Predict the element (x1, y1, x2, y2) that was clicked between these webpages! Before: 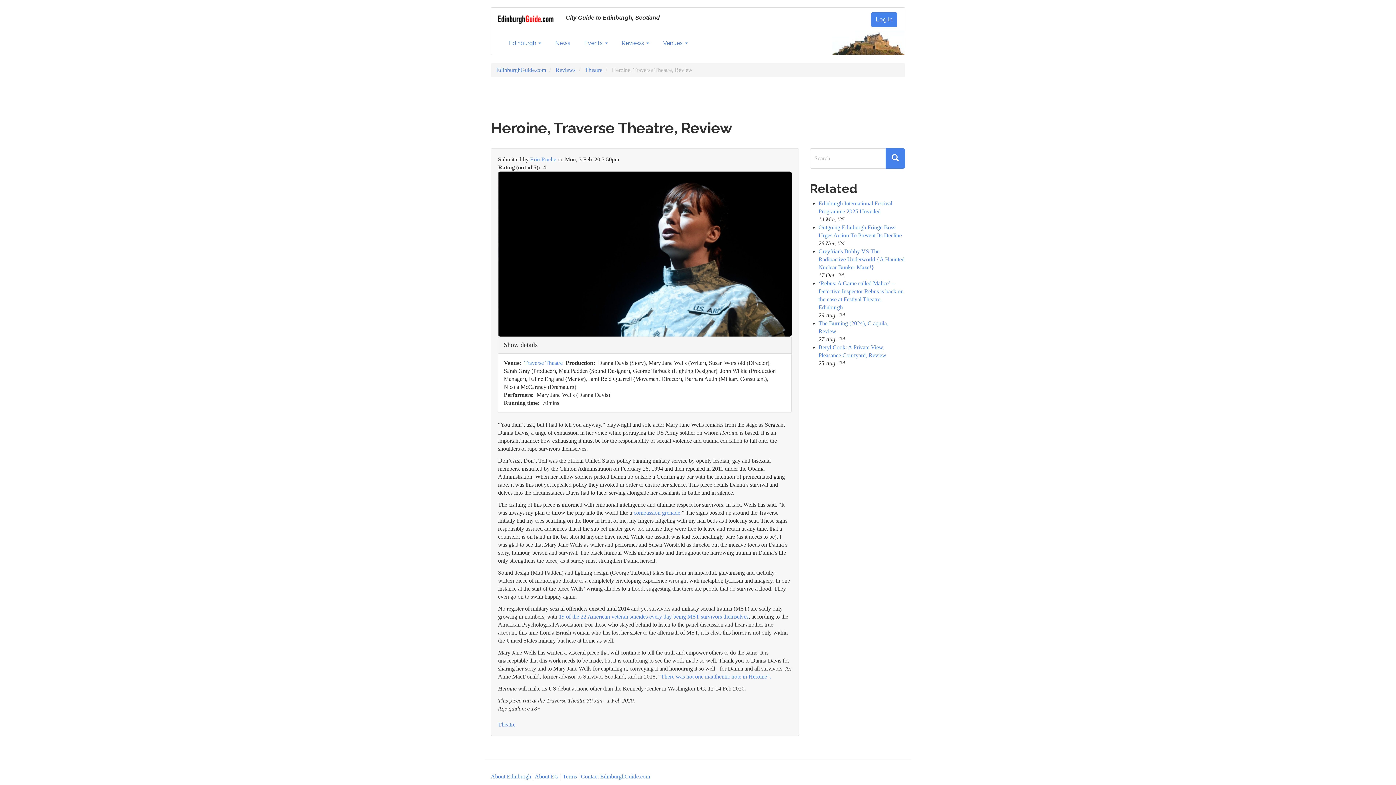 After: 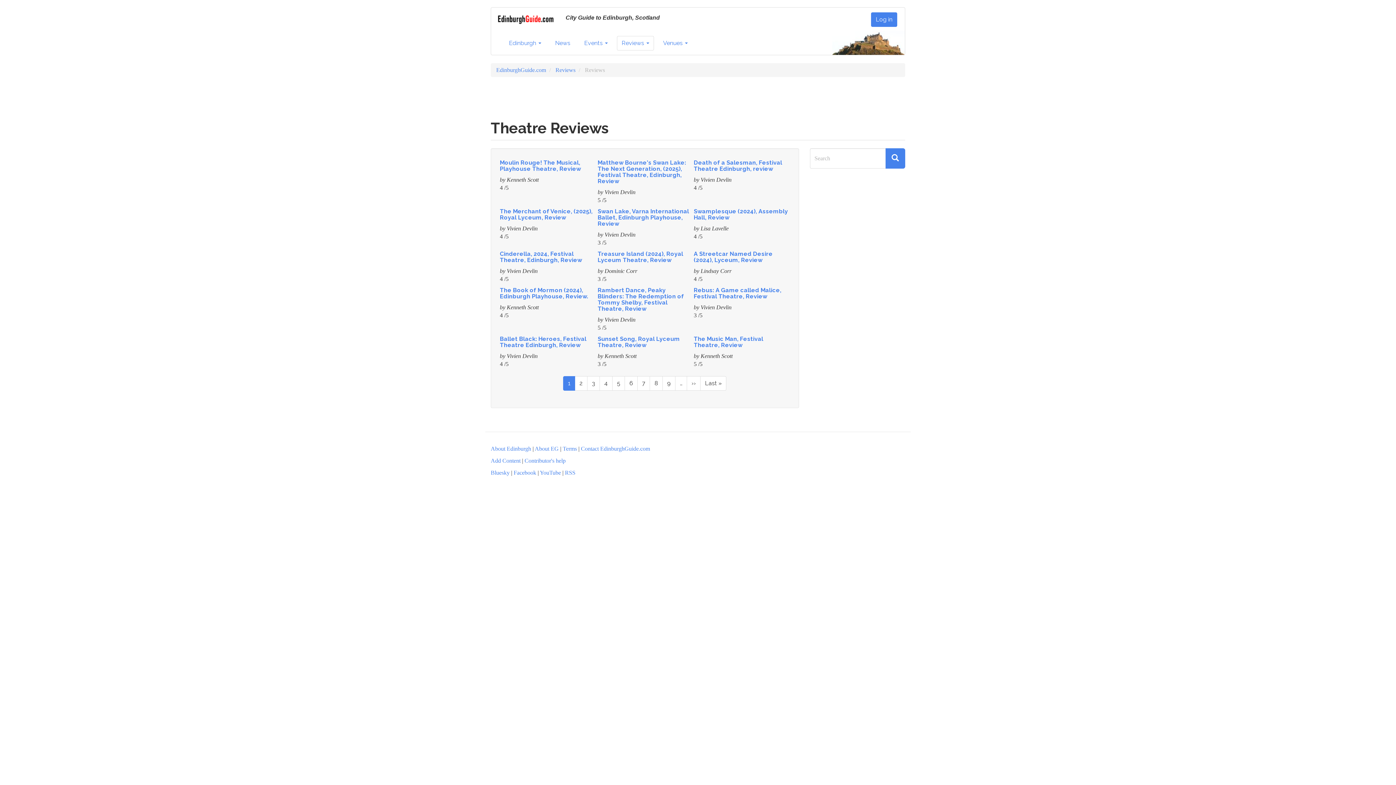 Action: bbox: (585, 66, 602, 73) label: Theatre